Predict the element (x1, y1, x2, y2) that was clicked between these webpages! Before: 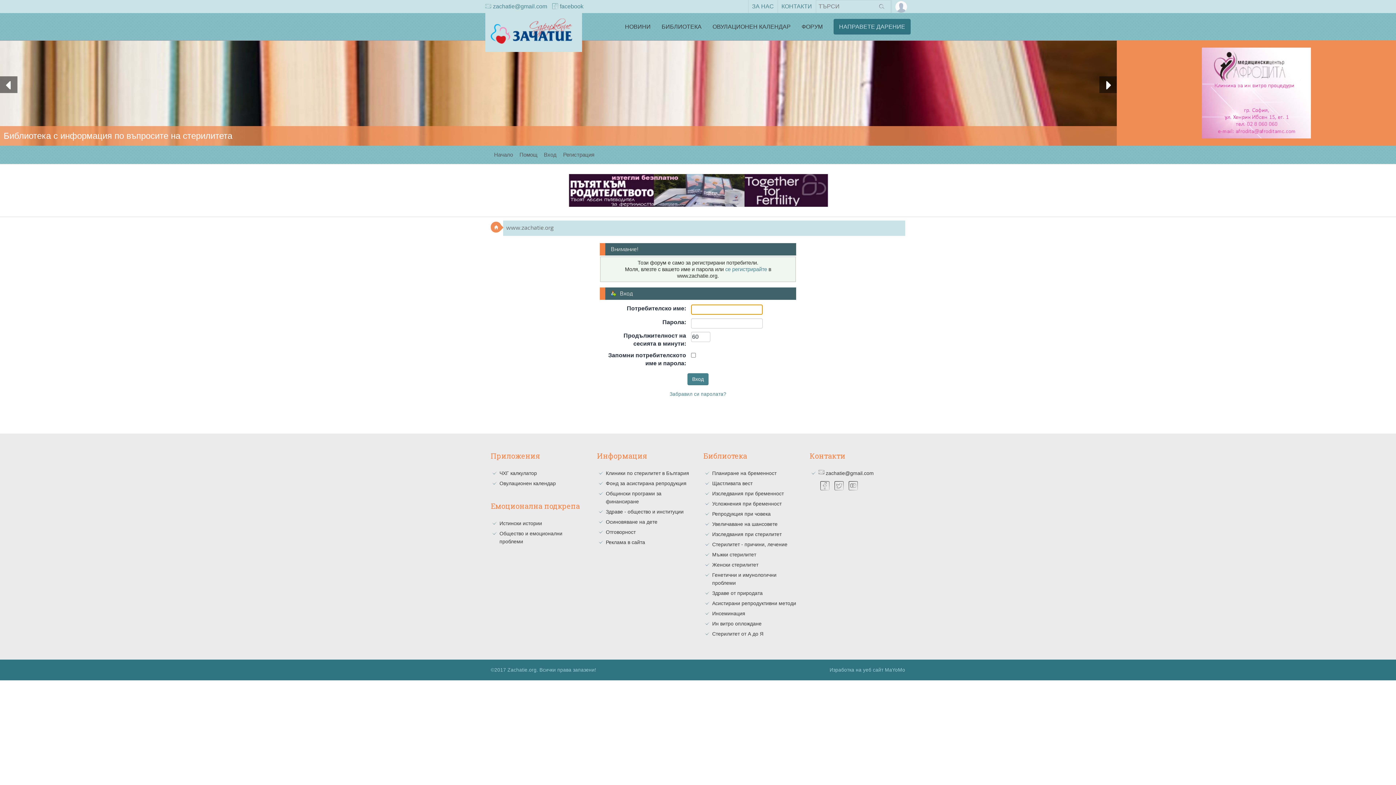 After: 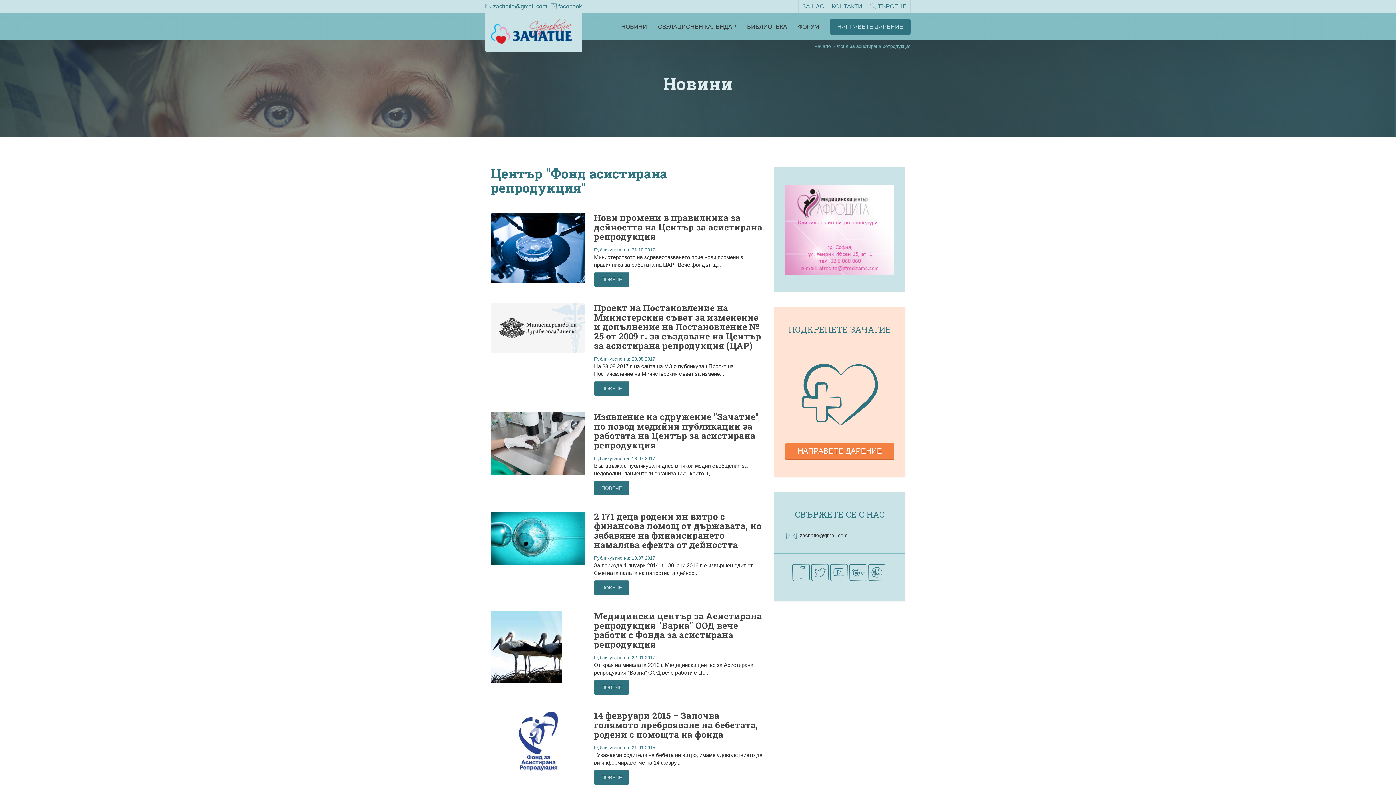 Action: label: Фонд за асистирана репродукция bbox: (606, 480, 686, 486)